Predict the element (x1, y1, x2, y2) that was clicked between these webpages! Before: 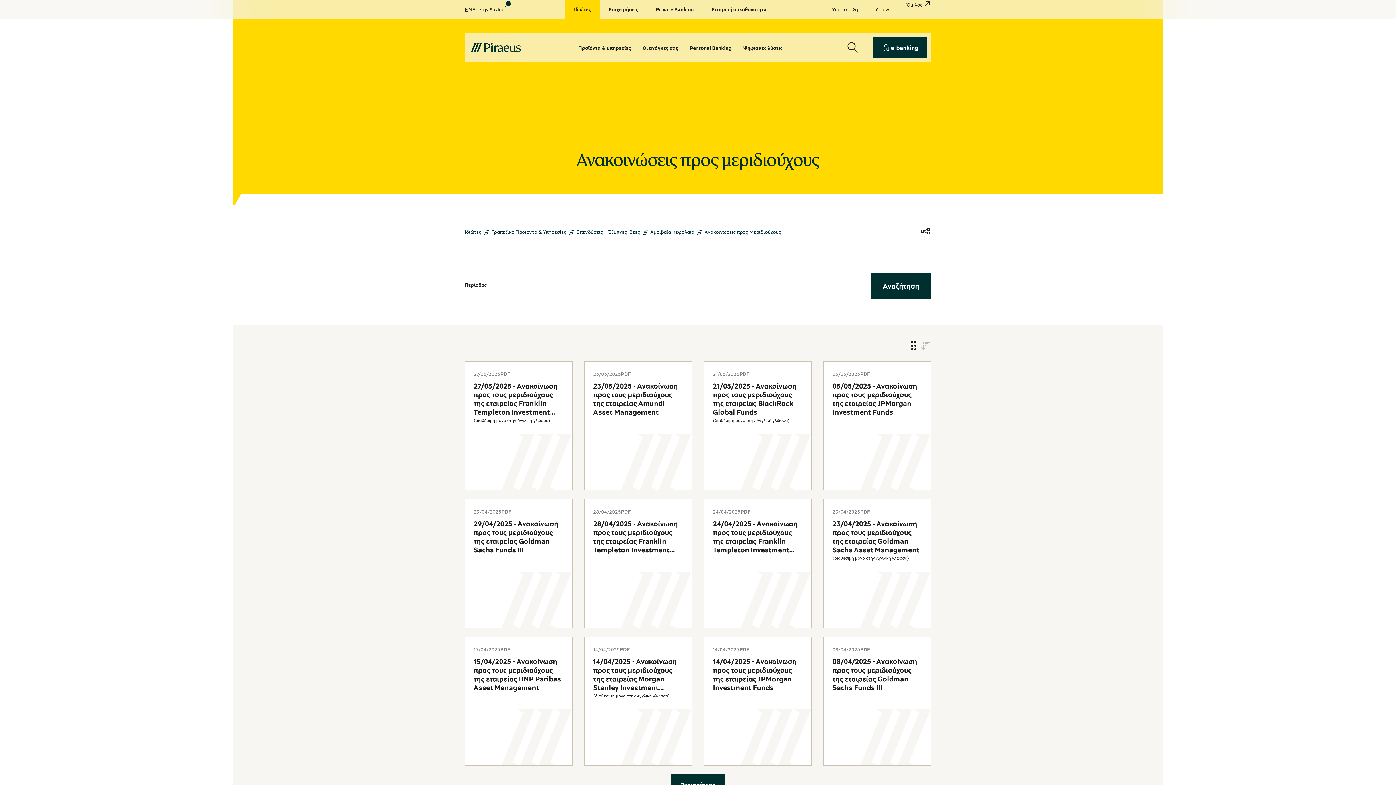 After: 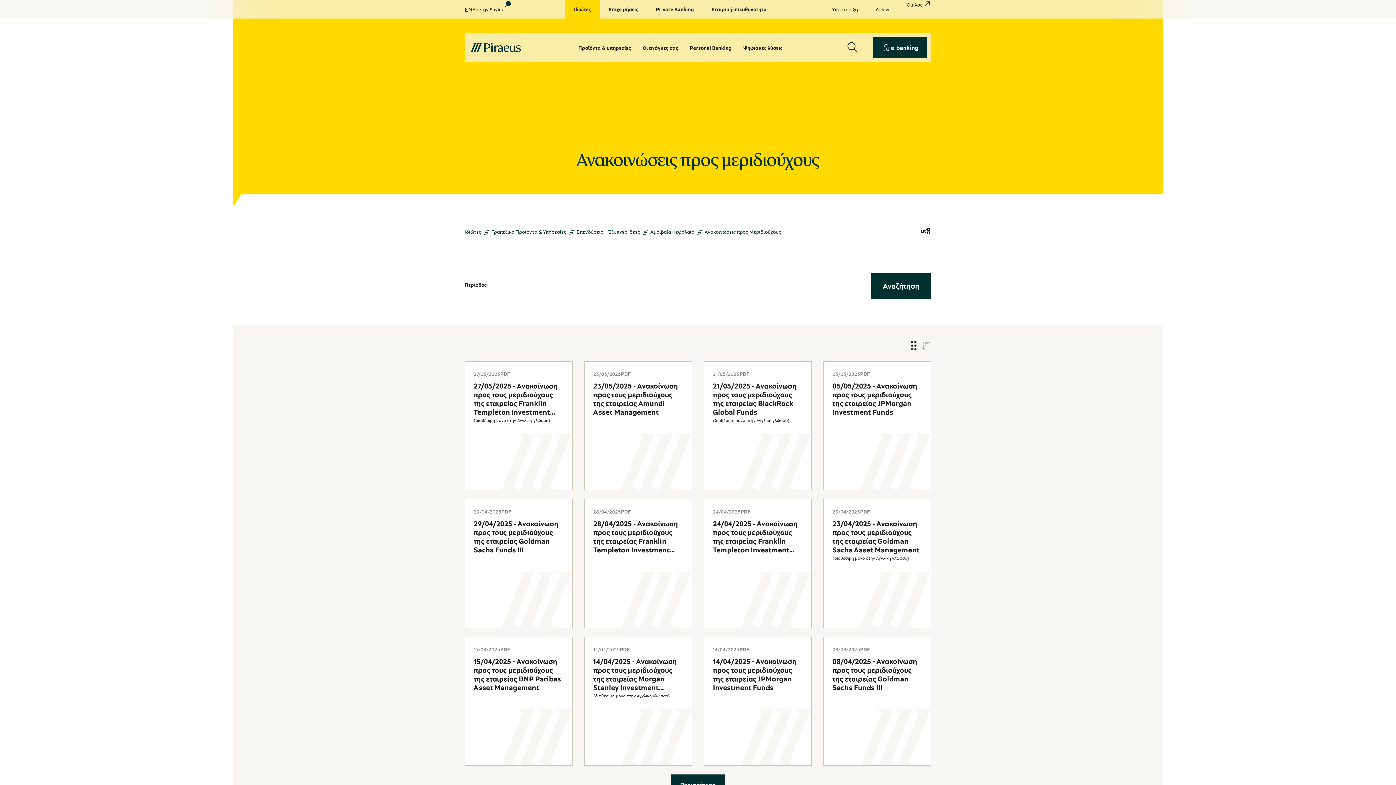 Action: label: Yellow bbox: (866, 0, 898, 18)